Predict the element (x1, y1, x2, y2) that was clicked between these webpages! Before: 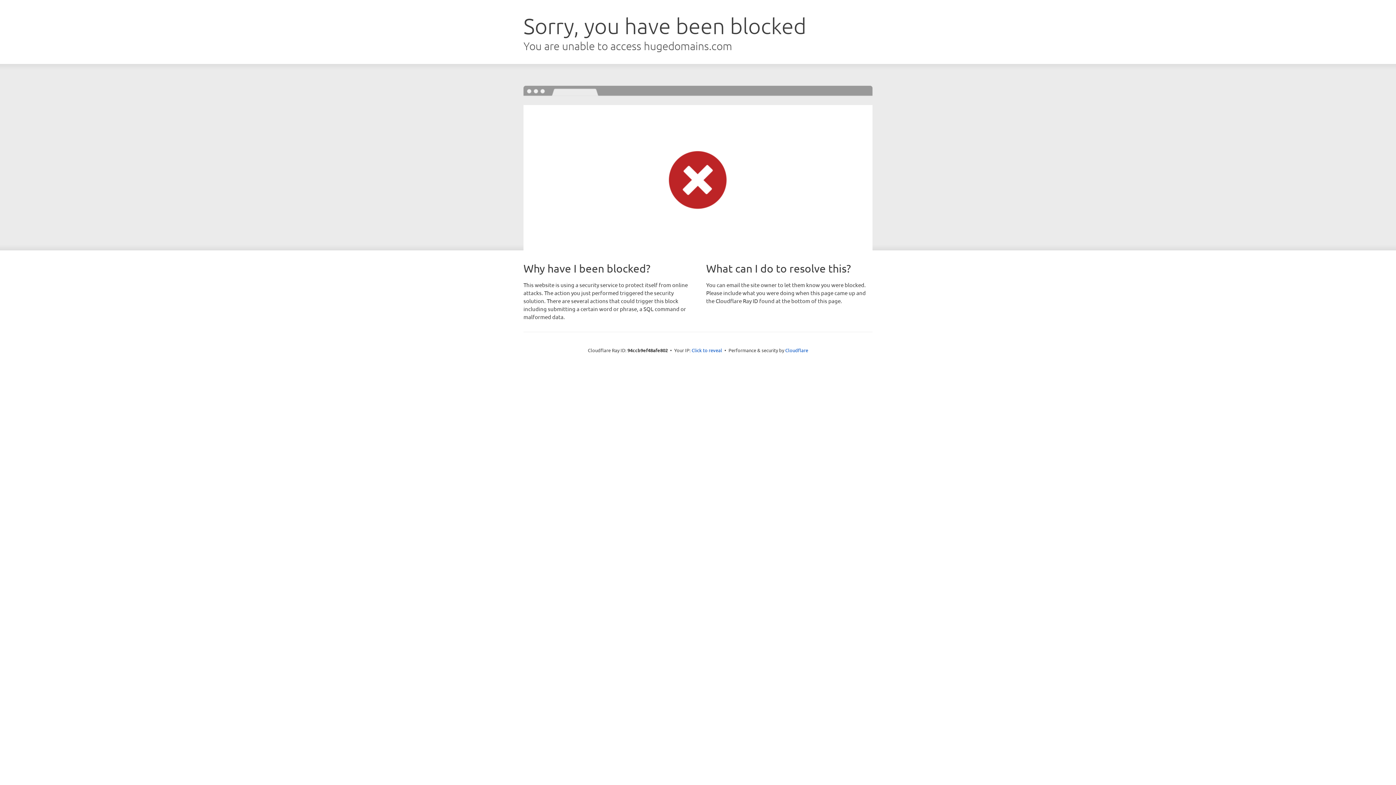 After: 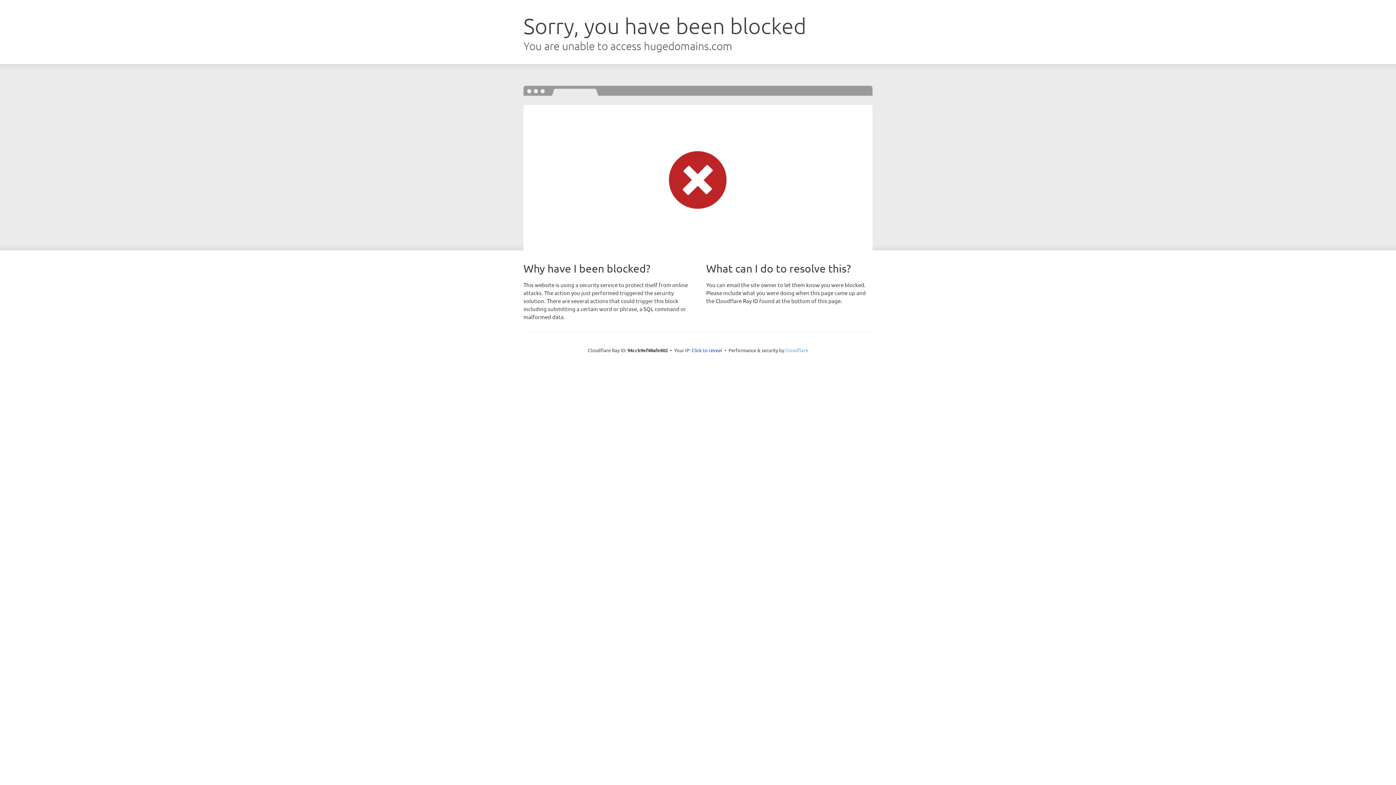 Action: bbox: (785, 347, 808, 353) label: Cloudflare